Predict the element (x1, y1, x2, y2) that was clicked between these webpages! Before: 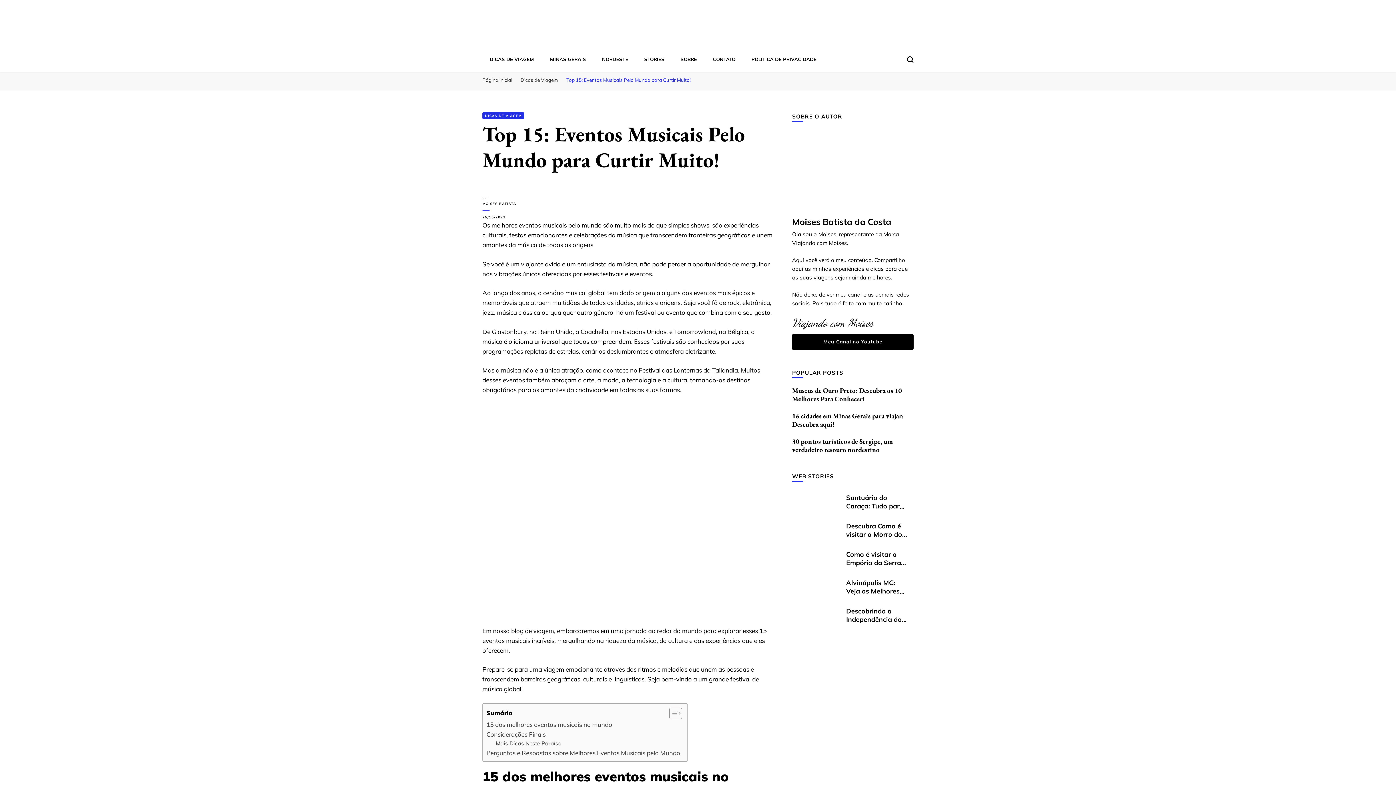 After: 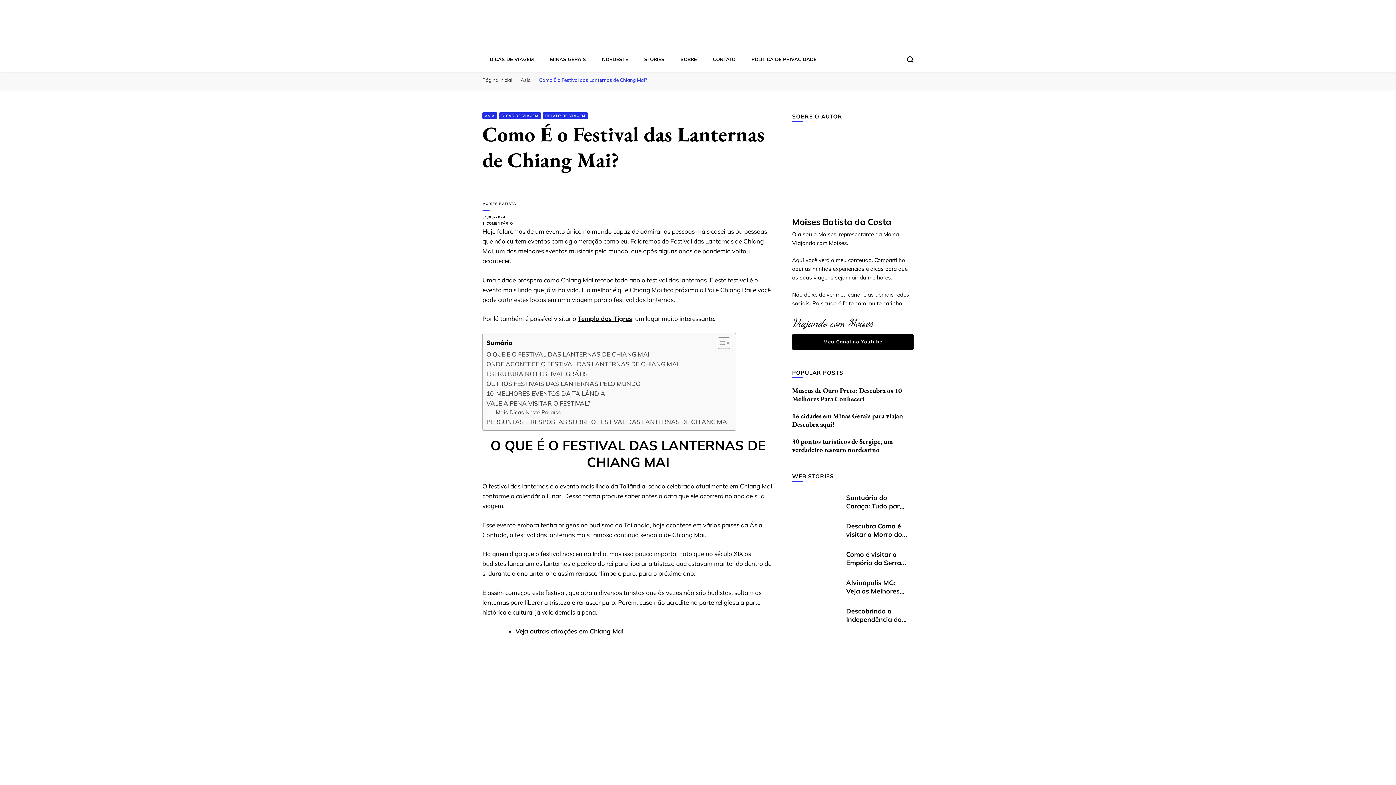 Action: bbox: (638, 366, 738, 374) label: Festival das Lanternas da Tailandia